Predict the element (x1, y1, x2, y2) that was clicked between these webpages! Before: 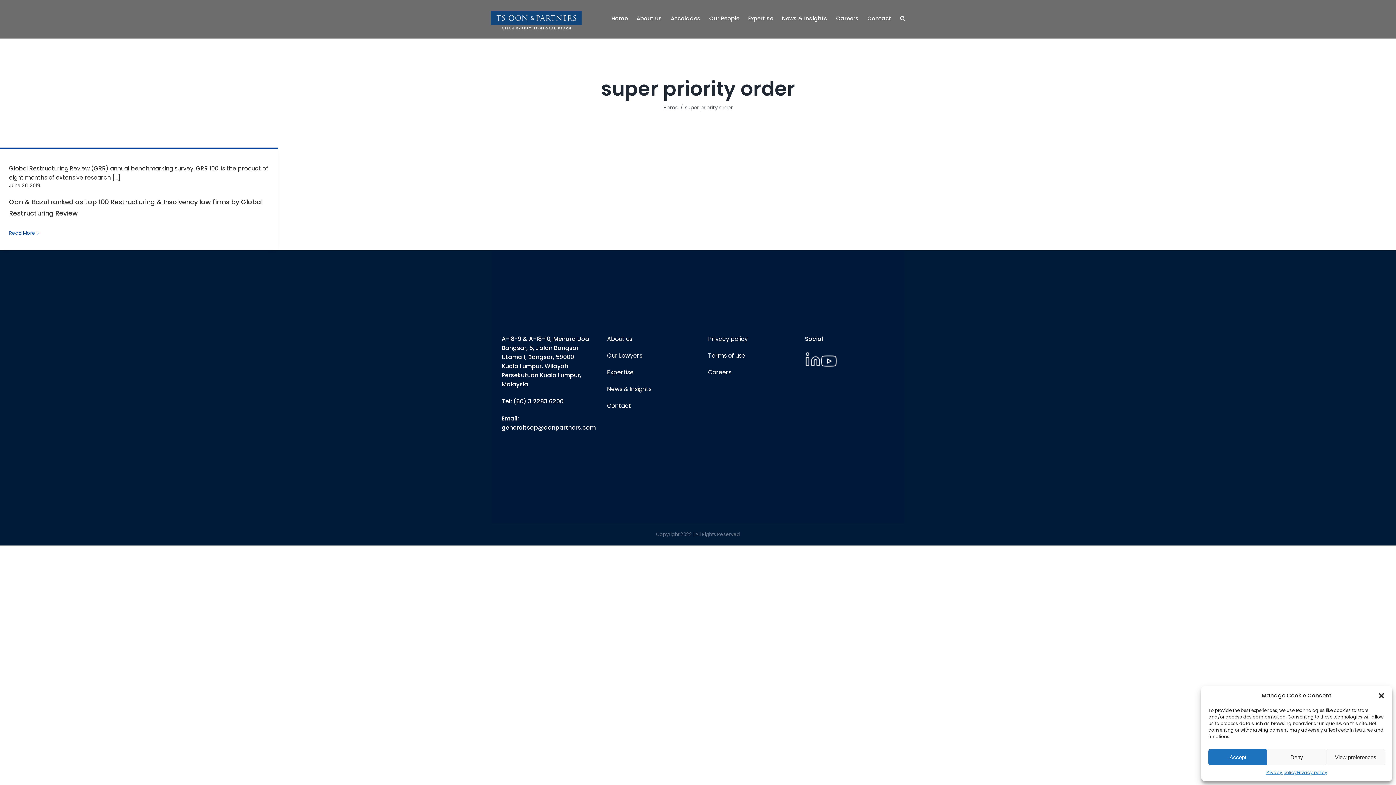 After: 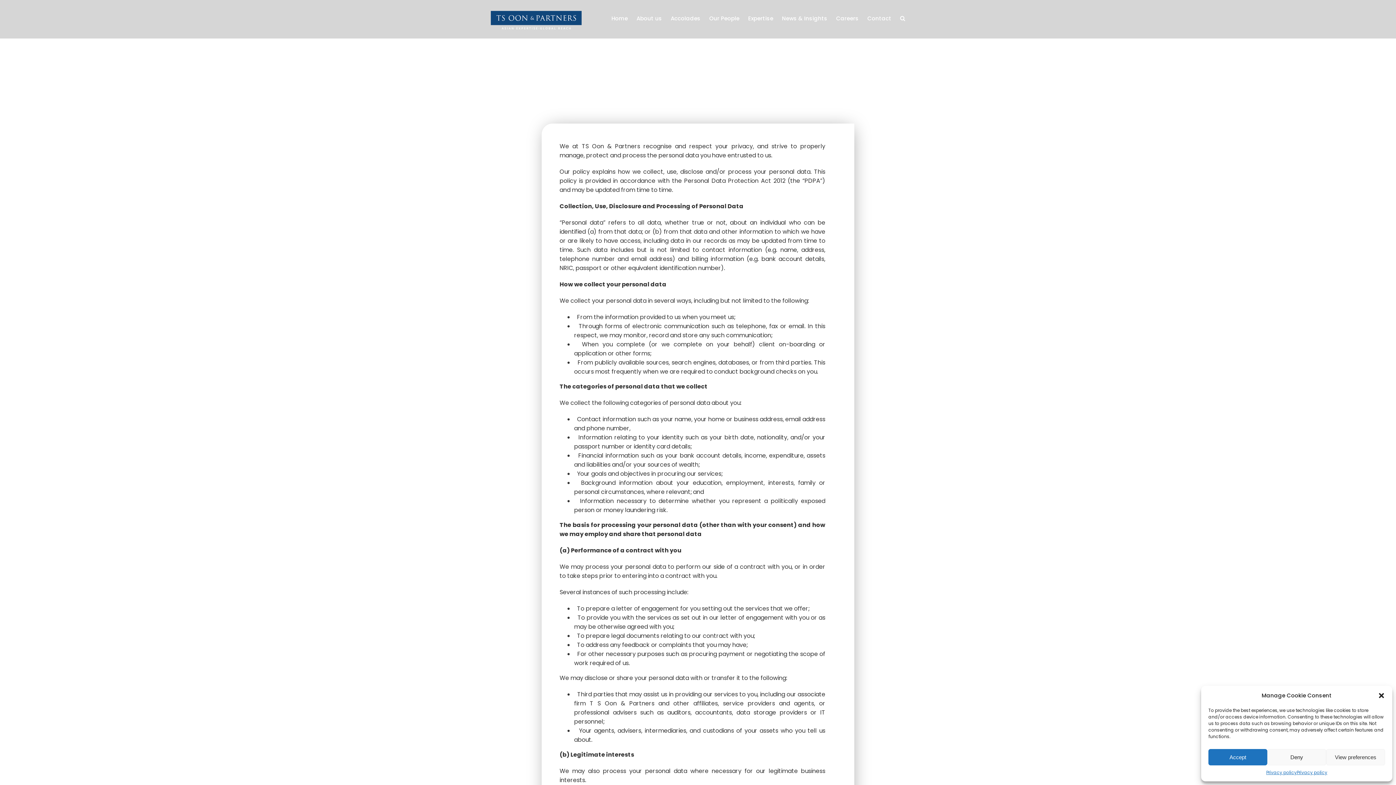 Action: label: Privacy policy bbox: (1297, 769, 1327, 776)